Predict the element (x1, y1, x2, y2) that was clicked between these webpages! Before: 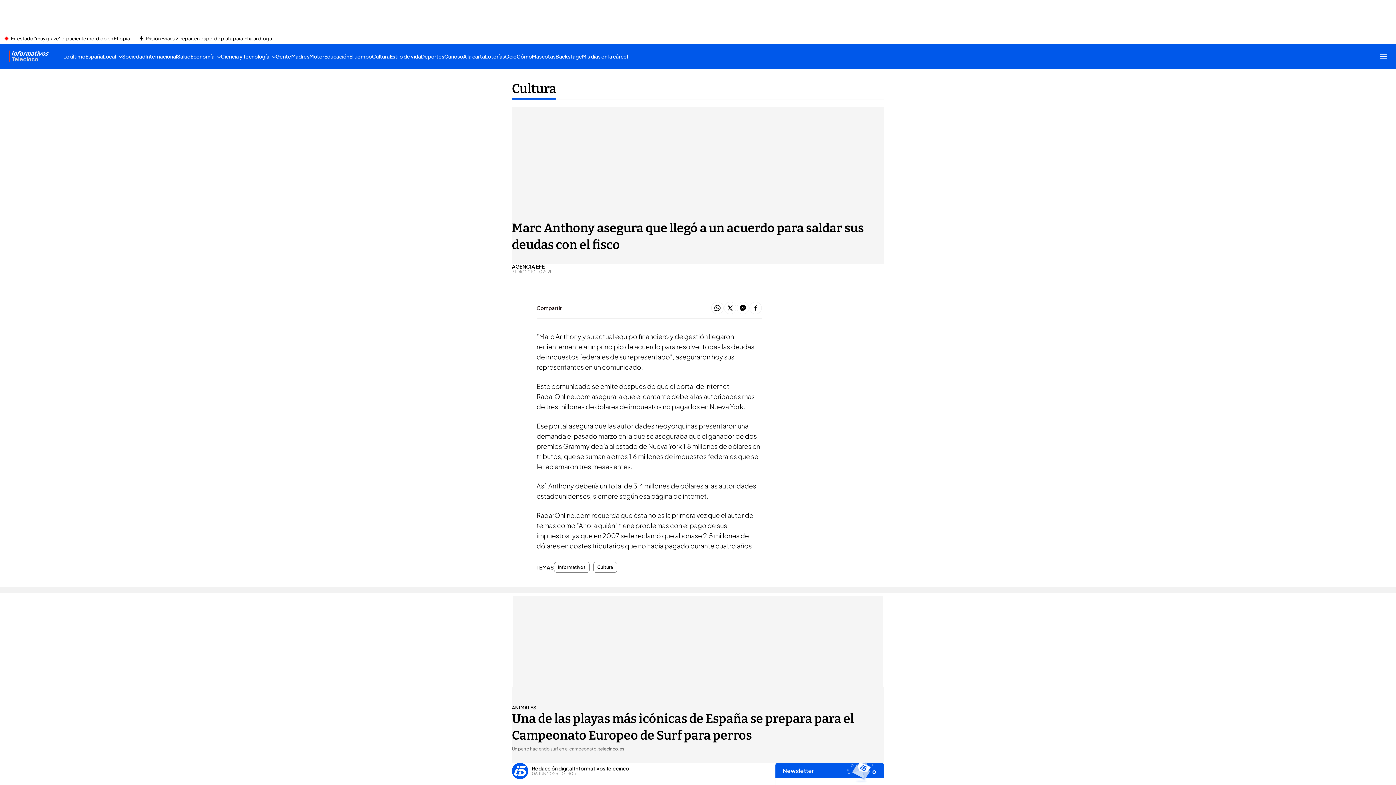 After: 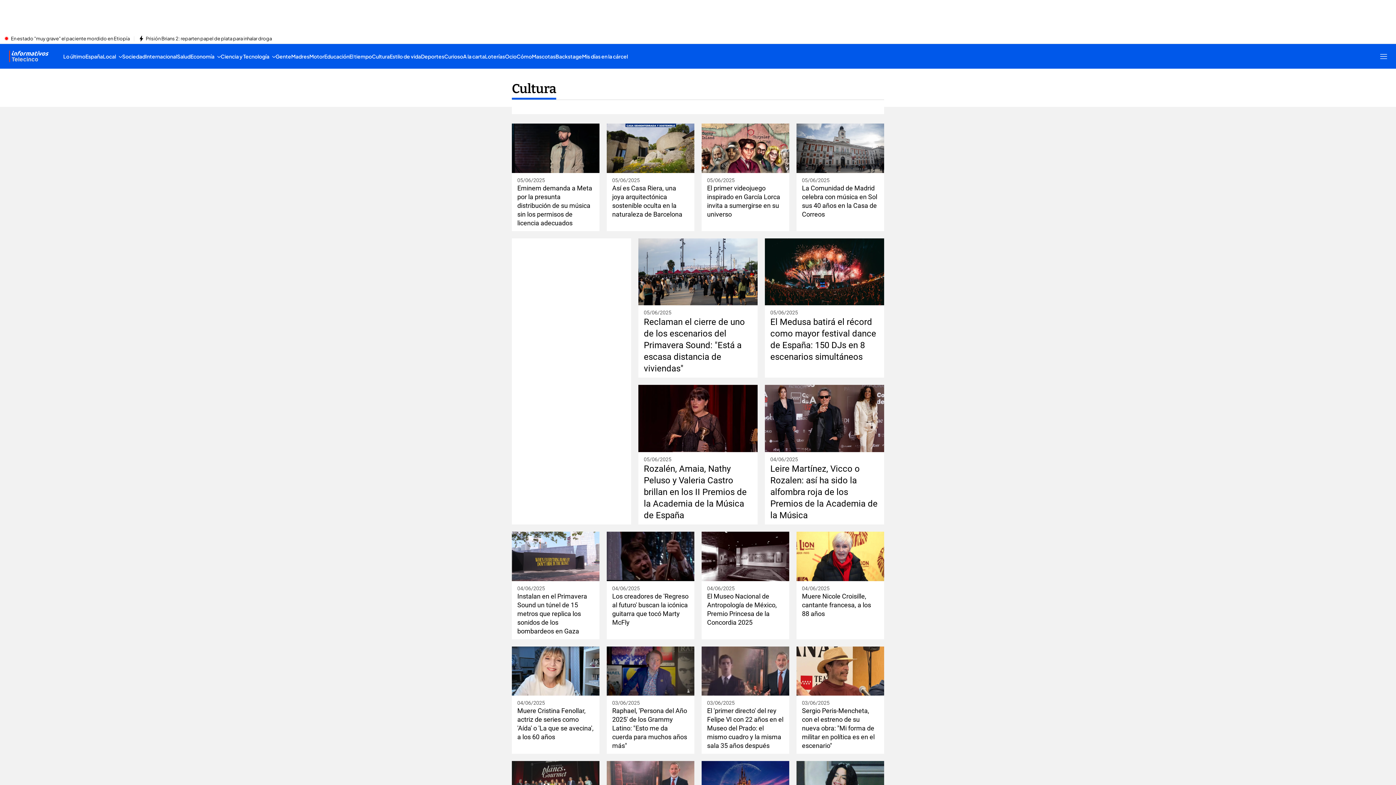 Action: bbox: (372, 44, 389, 68) label: Cultura